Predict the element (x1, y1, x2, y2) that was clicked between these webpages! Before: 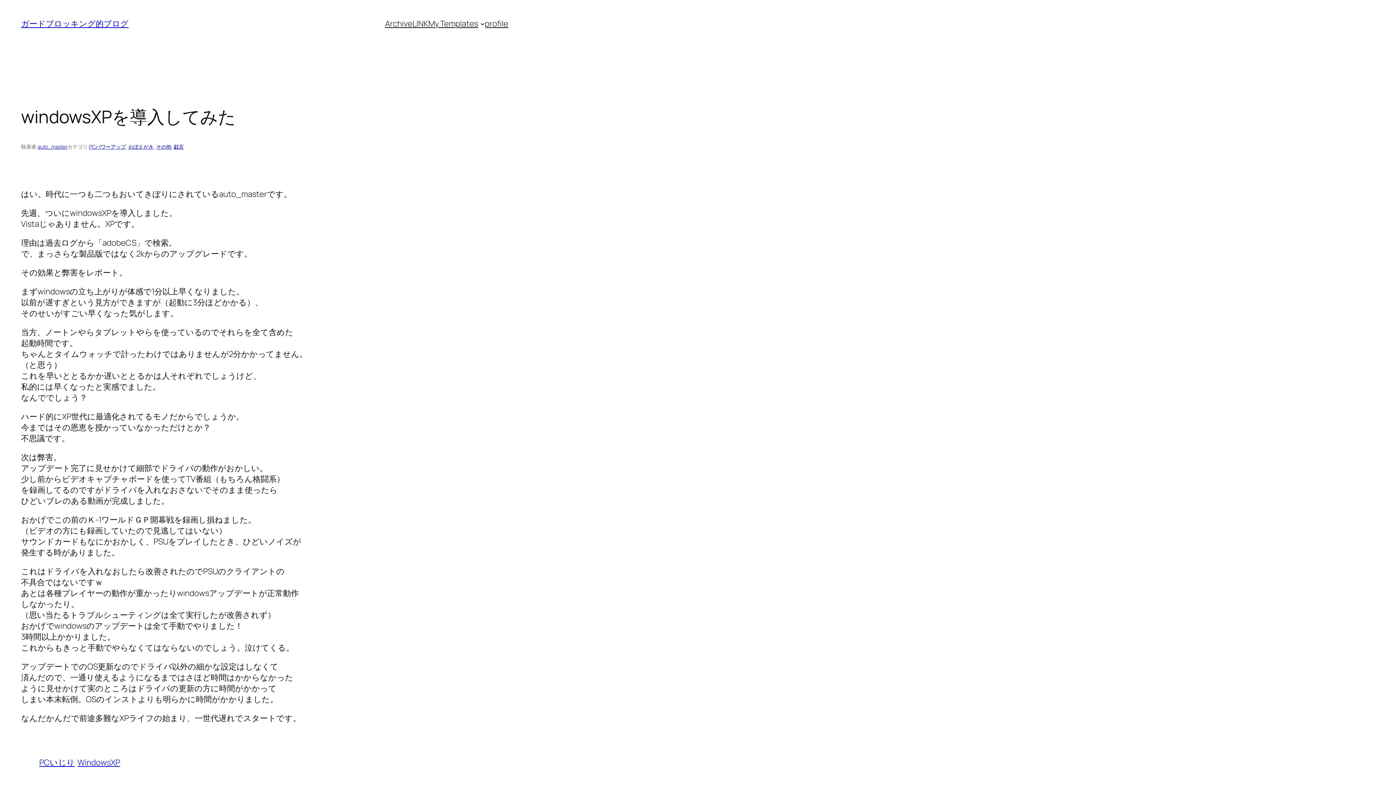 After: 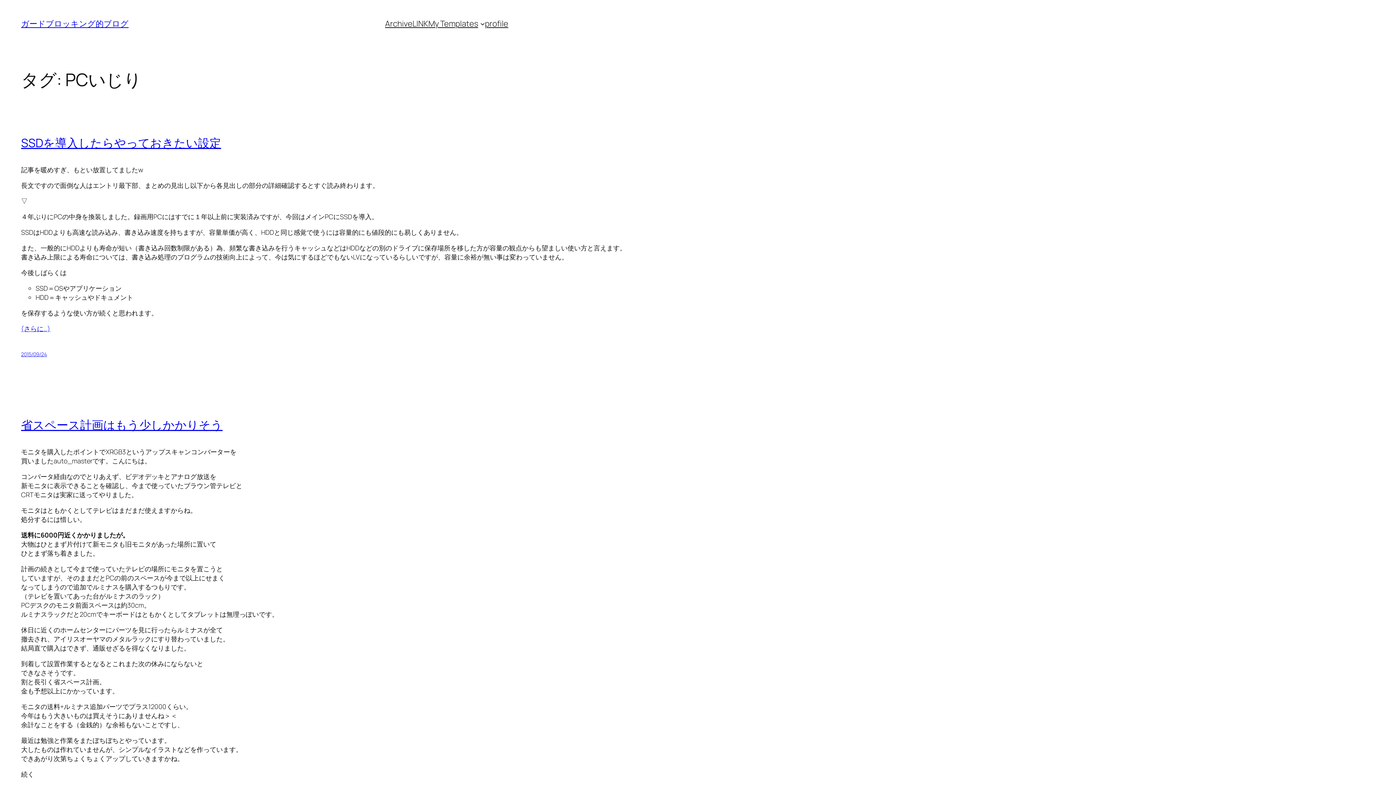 Action: label: PCいじり bbox: (39, 757, 74, 768)